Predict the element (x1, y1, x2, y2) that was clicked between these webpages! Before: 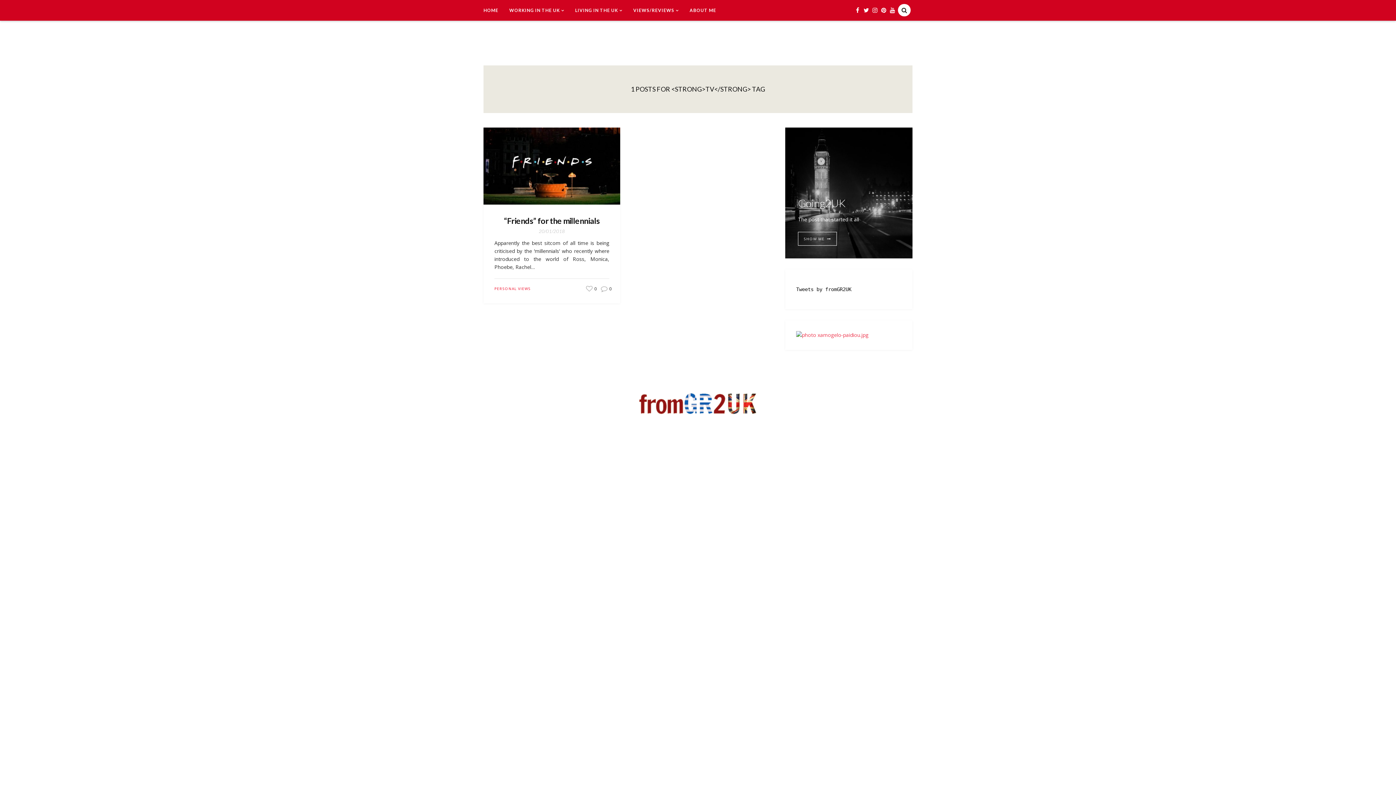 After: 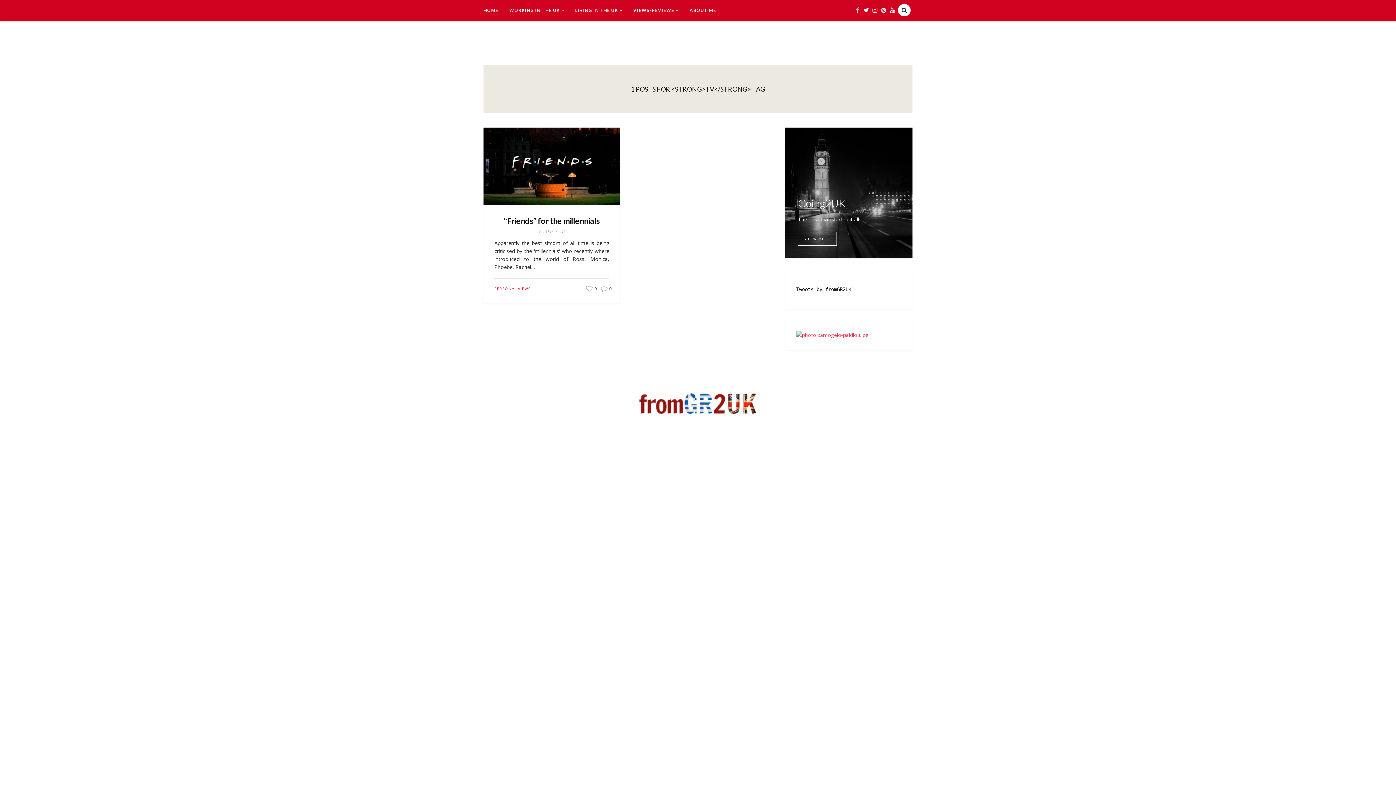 Action: bbox: (854, 0, 861, 20)